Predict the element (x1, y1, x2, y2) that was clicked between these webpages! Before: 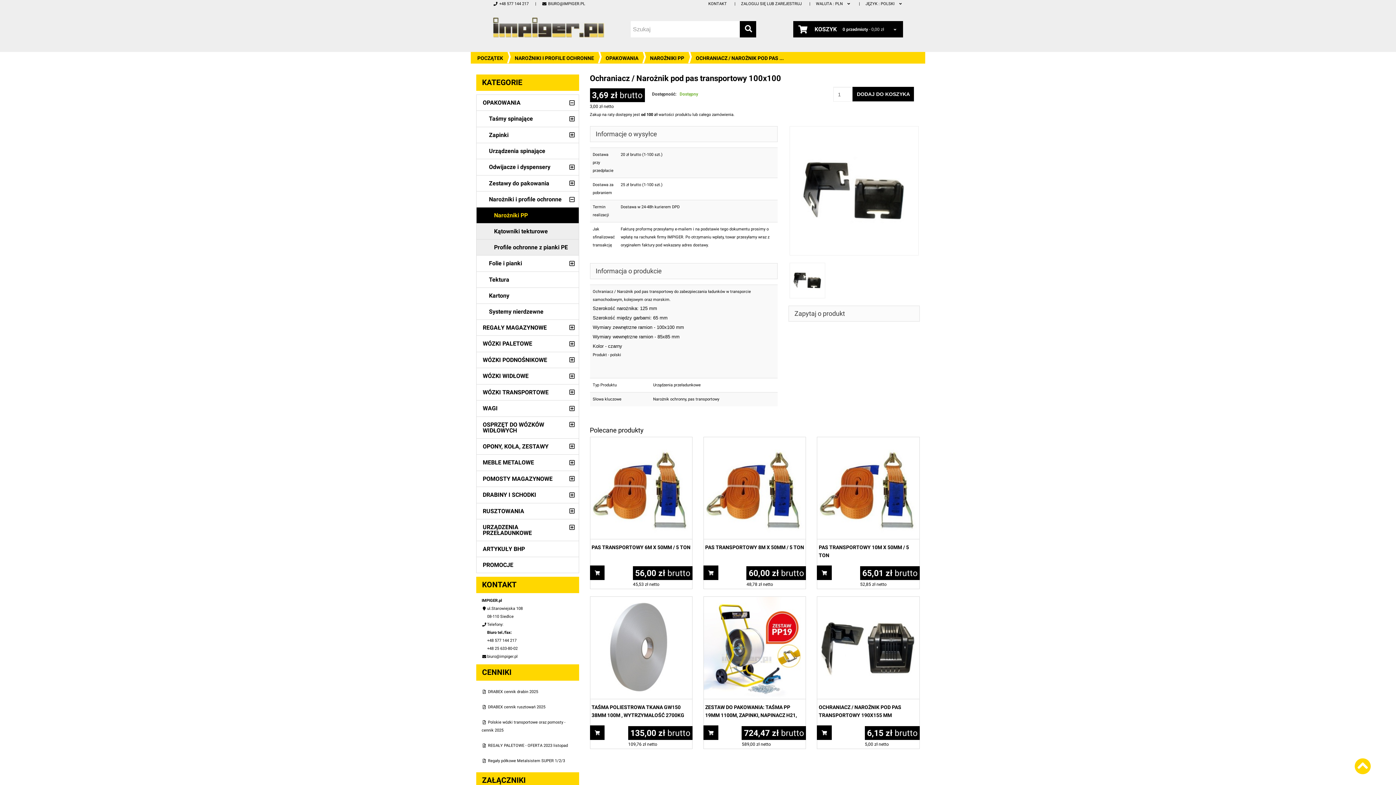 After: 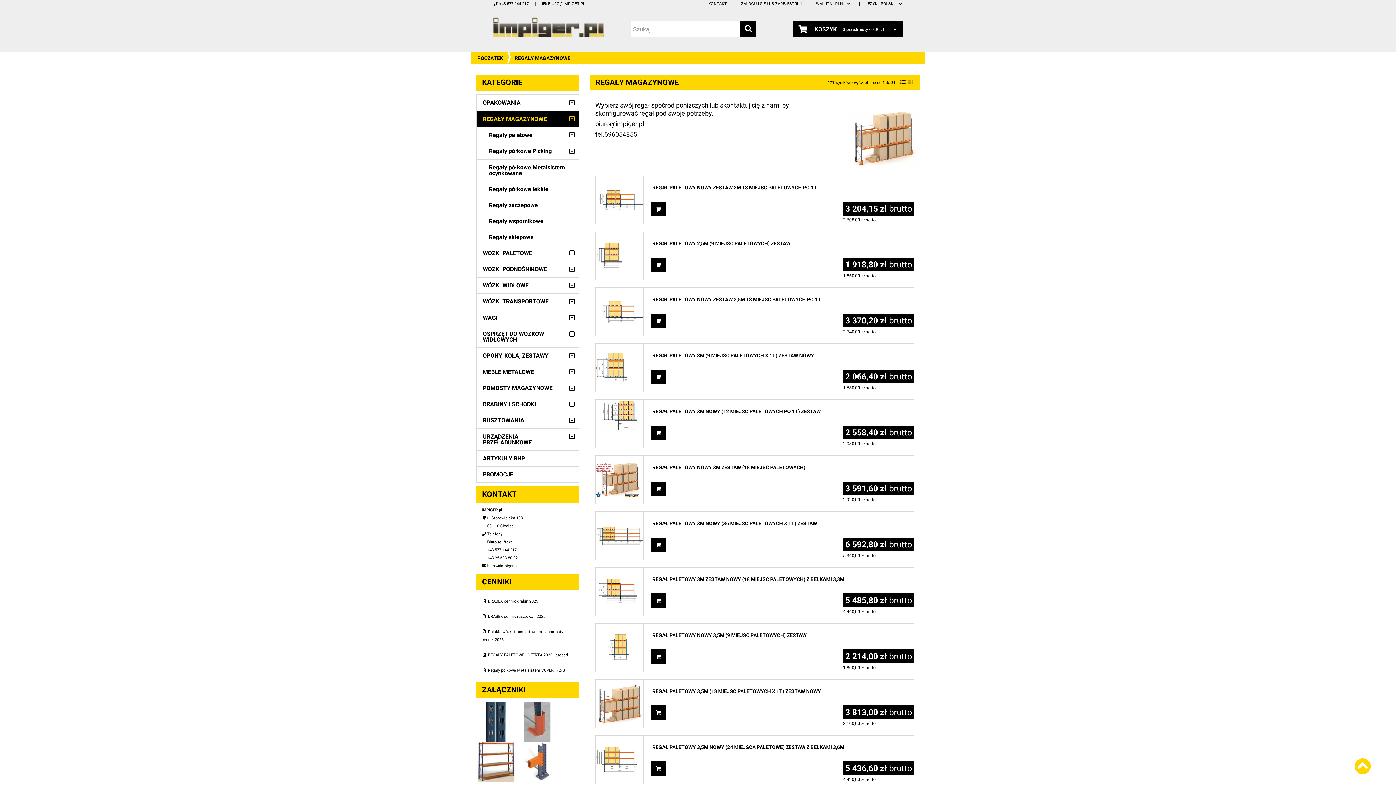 Action: label: REGAŁY MAGAZYNOWE bbox: (476, 319, 565, 335)